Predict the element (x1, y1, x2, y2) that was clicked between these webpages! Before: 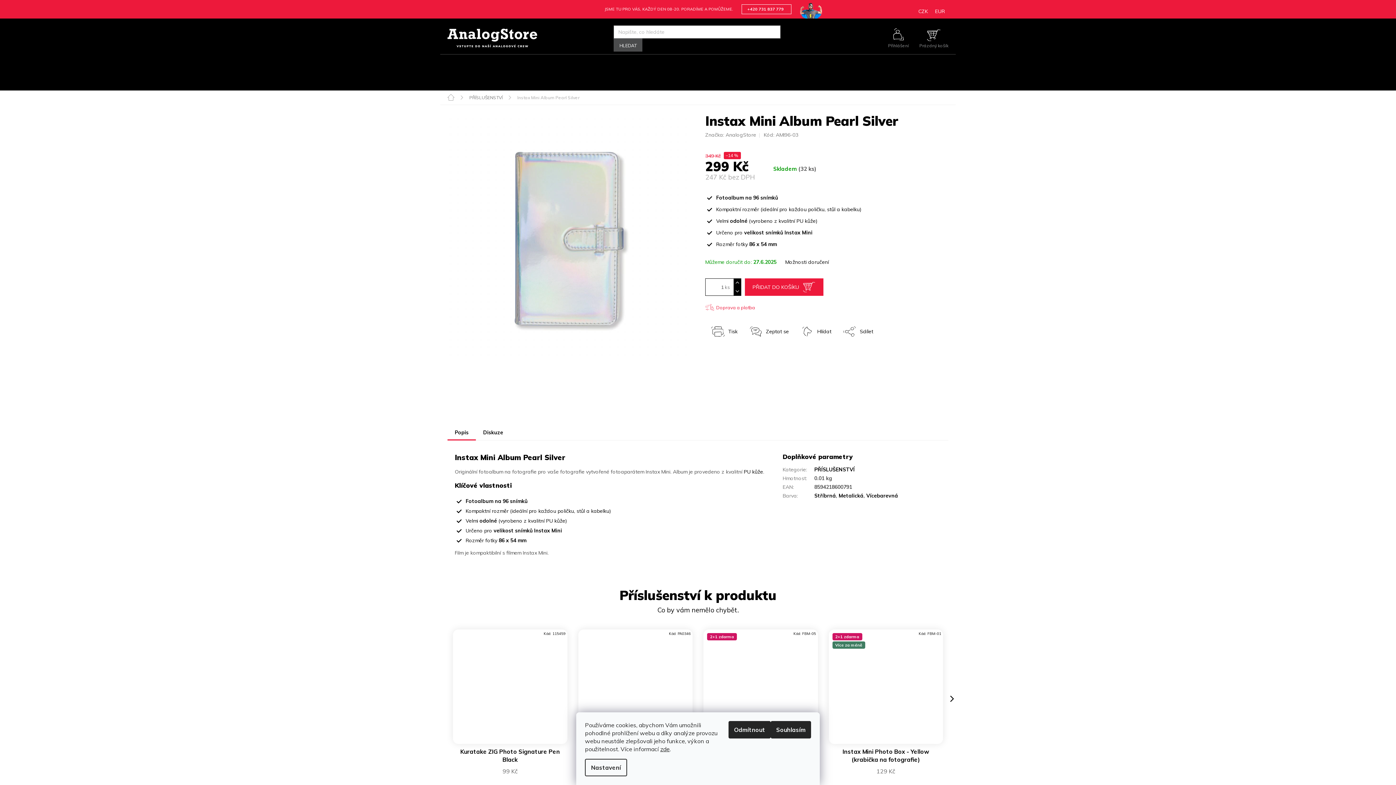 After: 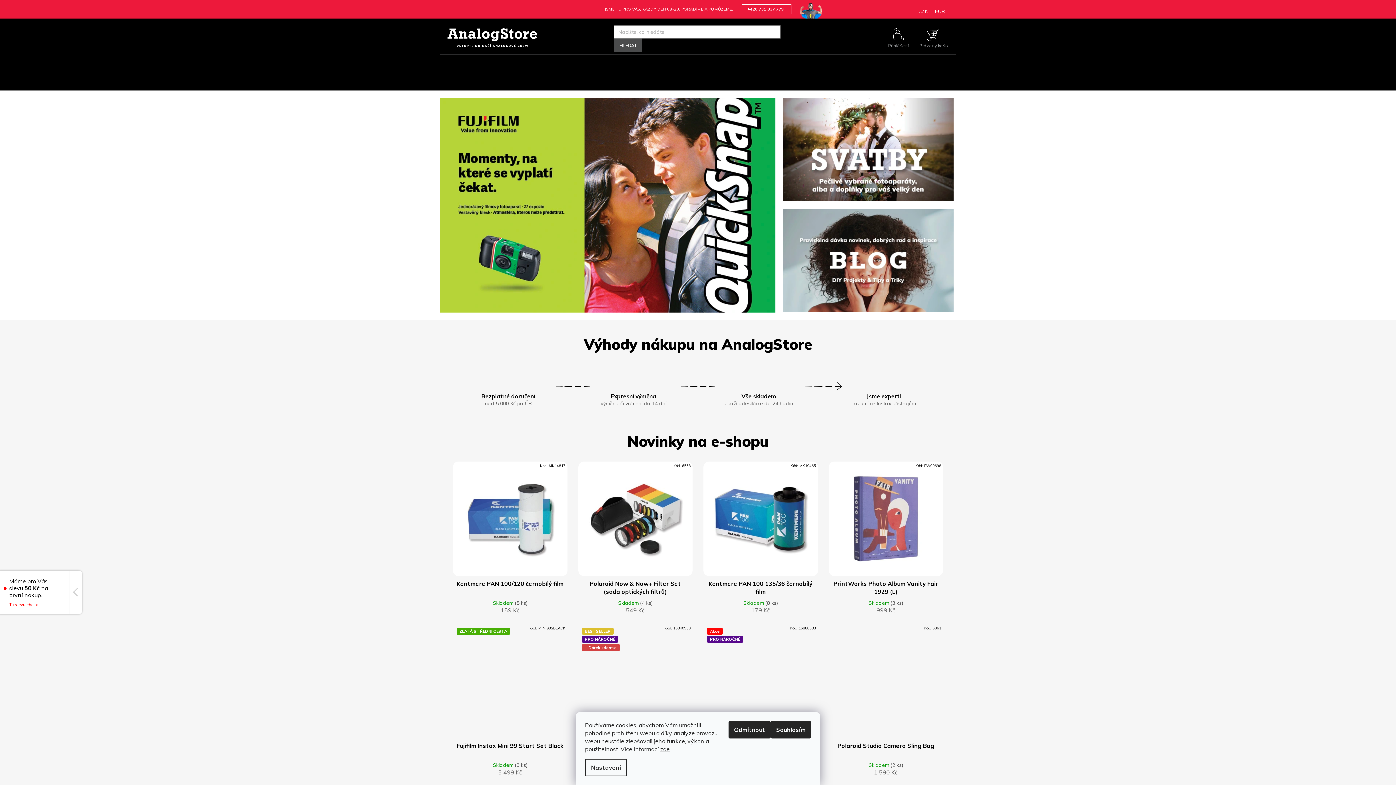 Action: bbox: (447, 90, 462, 104)